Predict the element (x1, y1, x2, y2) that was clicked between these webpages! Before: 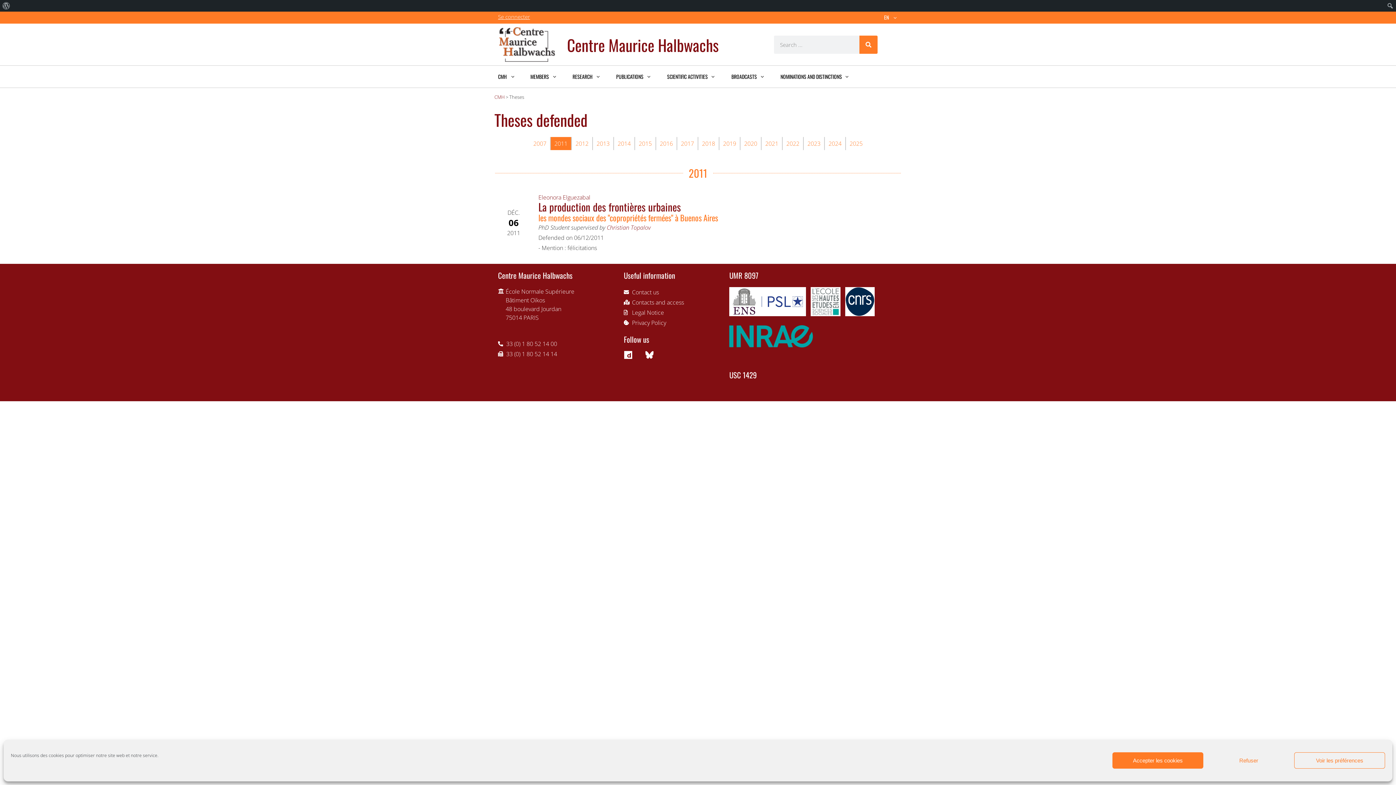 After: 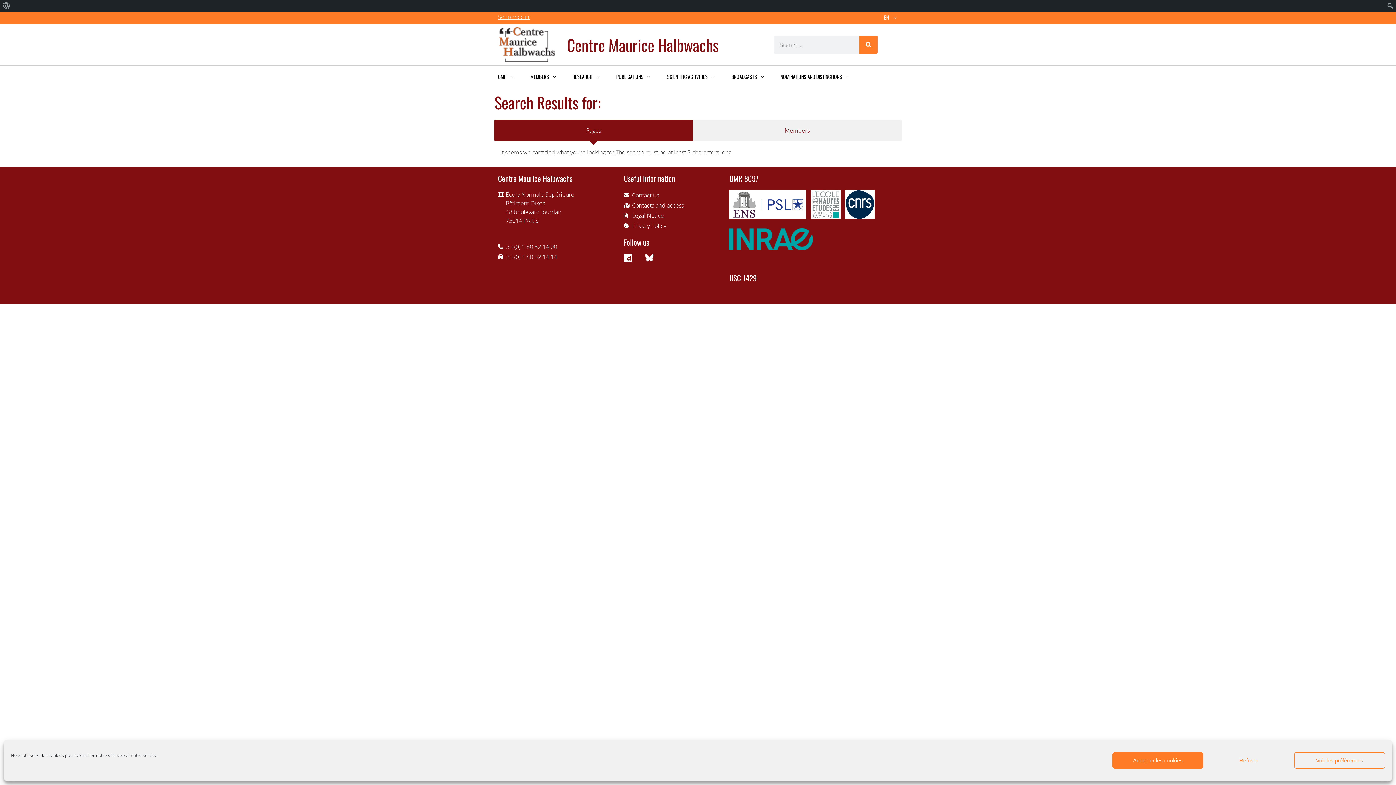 Action: label: Search bbox: (859, 35, 877, 53)